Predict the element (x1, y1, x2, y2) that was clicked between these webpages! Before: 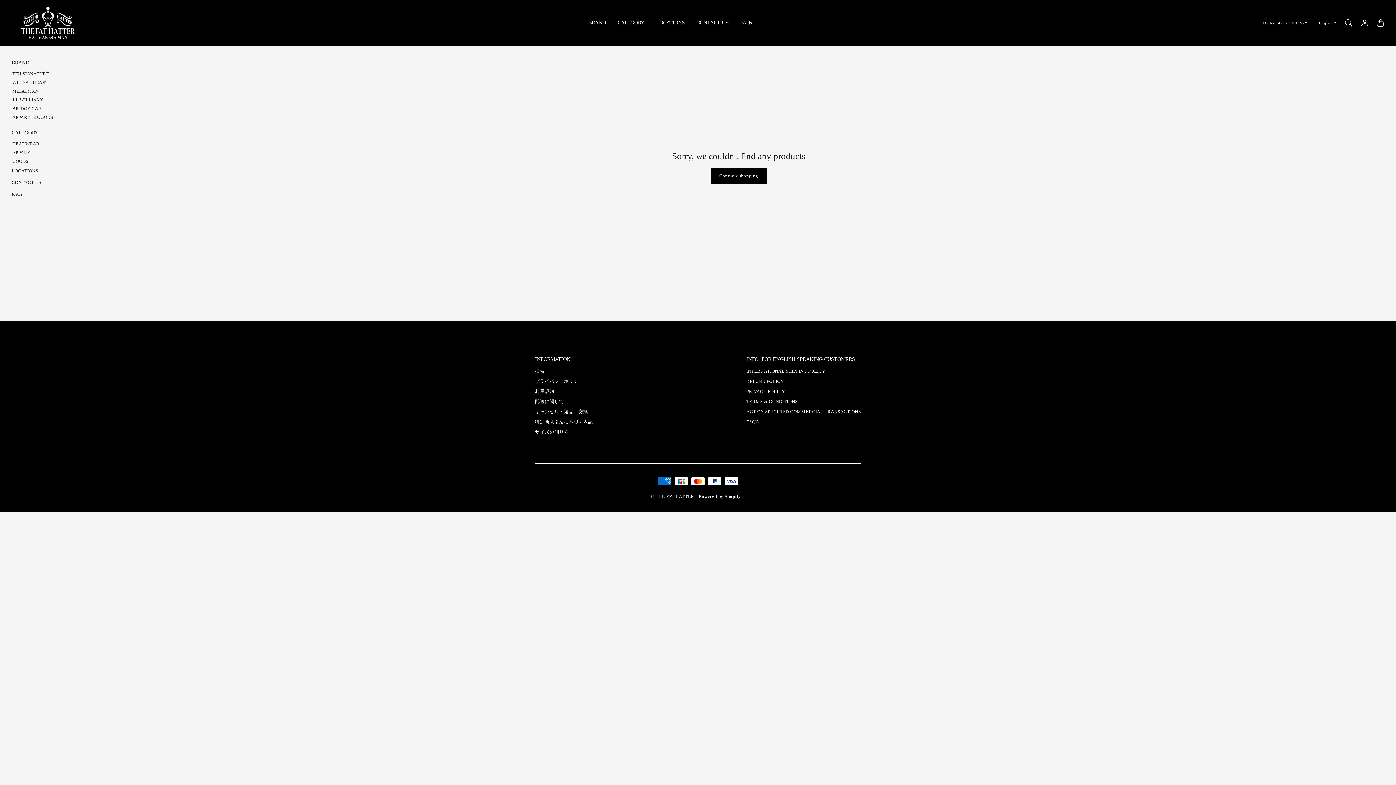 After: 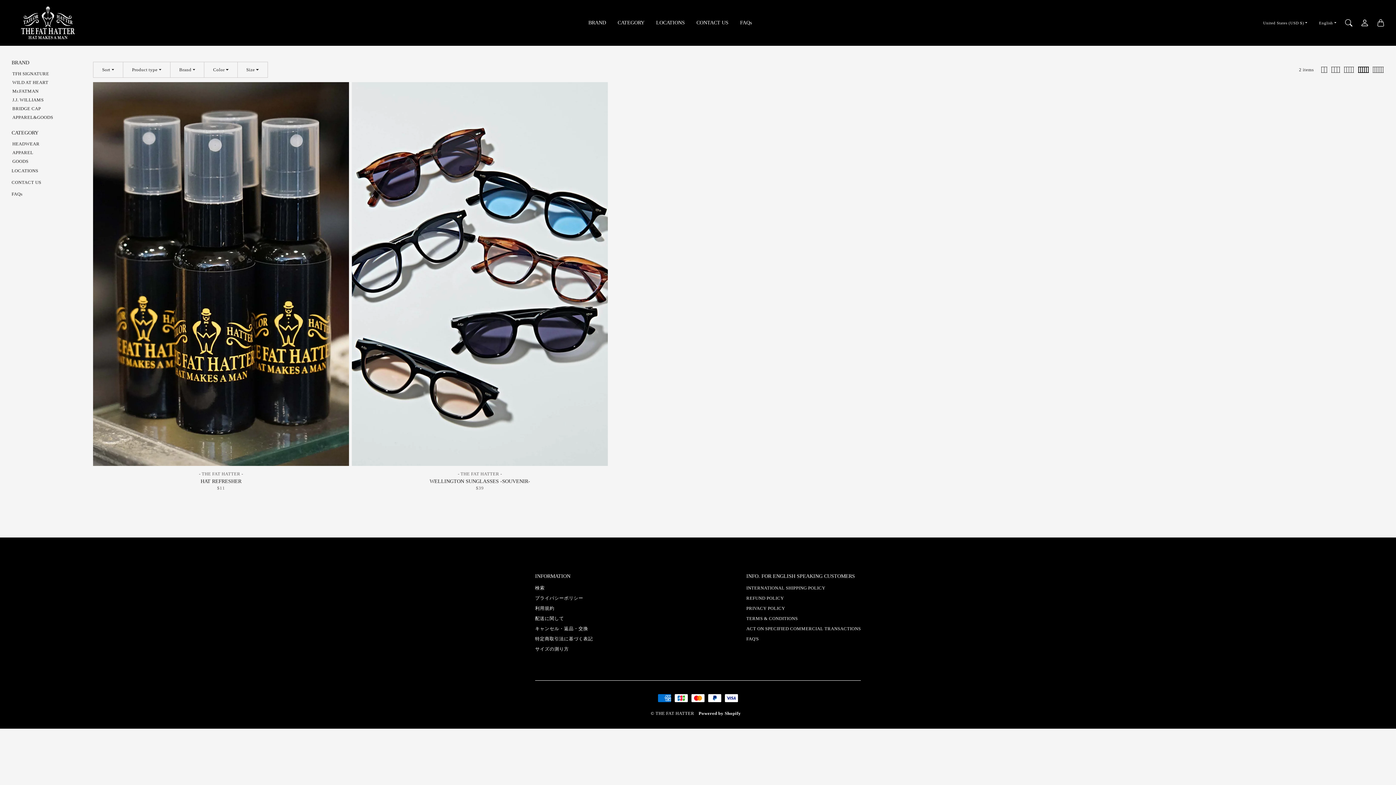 Action: label: GOODS bbox: (11, 156, 82, 165)